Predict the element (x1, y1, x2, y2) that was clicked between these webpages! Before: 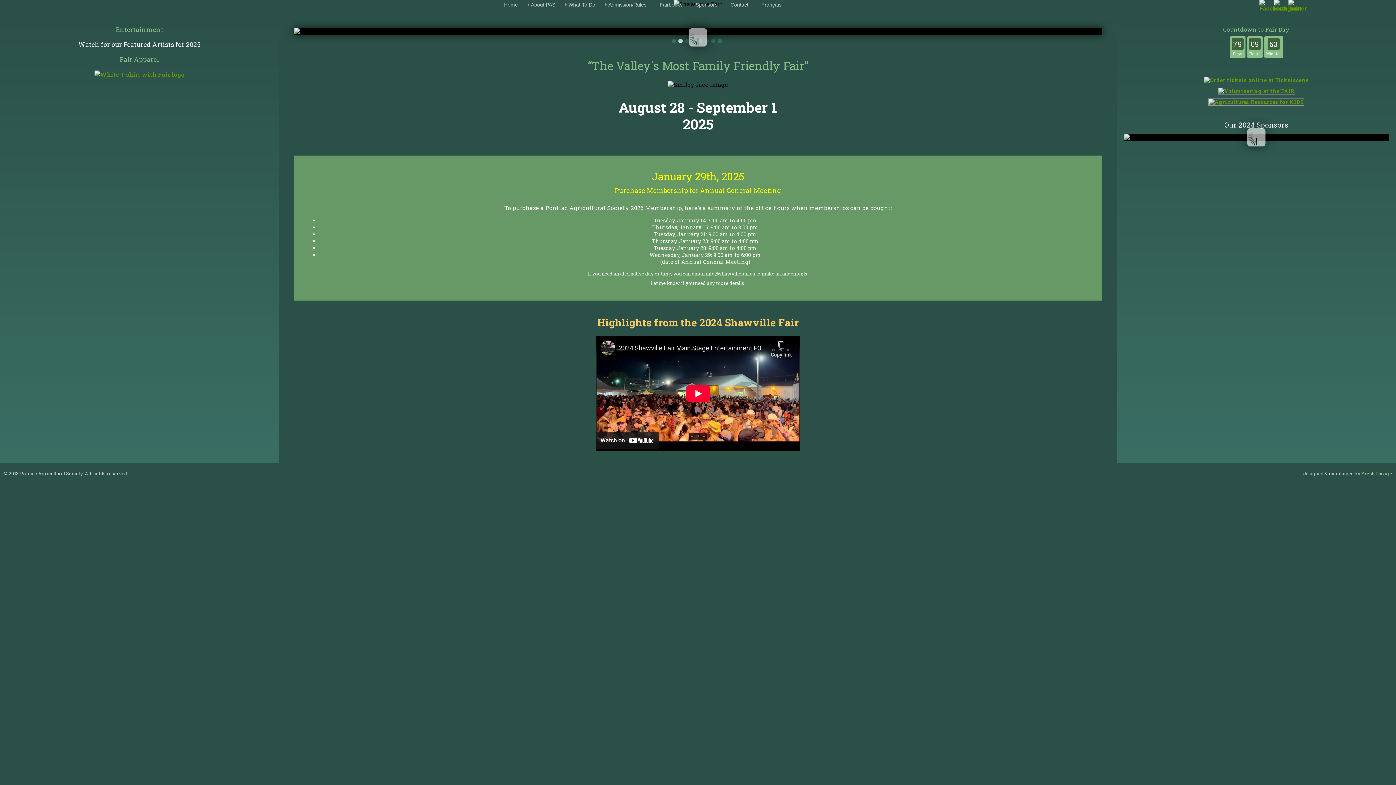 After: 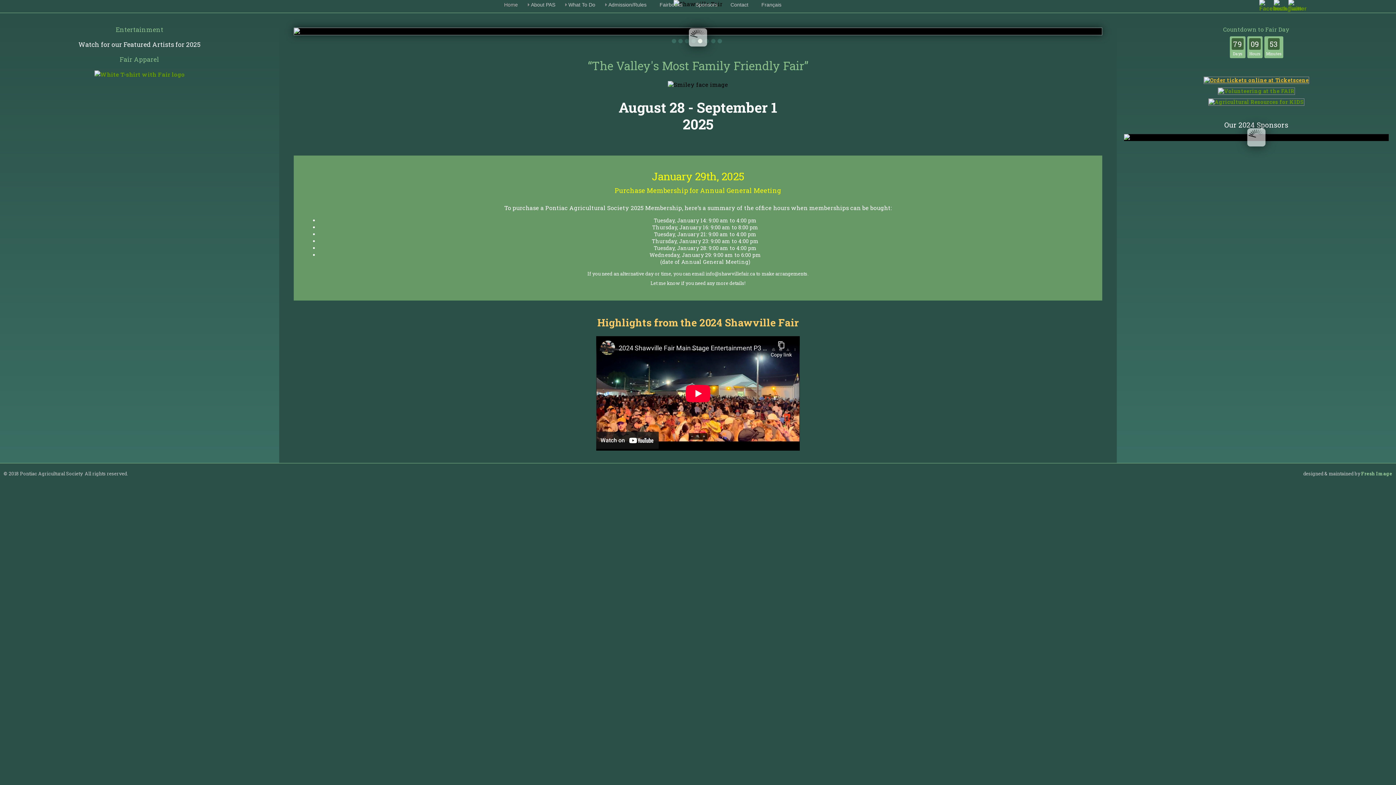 Action: bbox: (1204, 76, 1309, 83)